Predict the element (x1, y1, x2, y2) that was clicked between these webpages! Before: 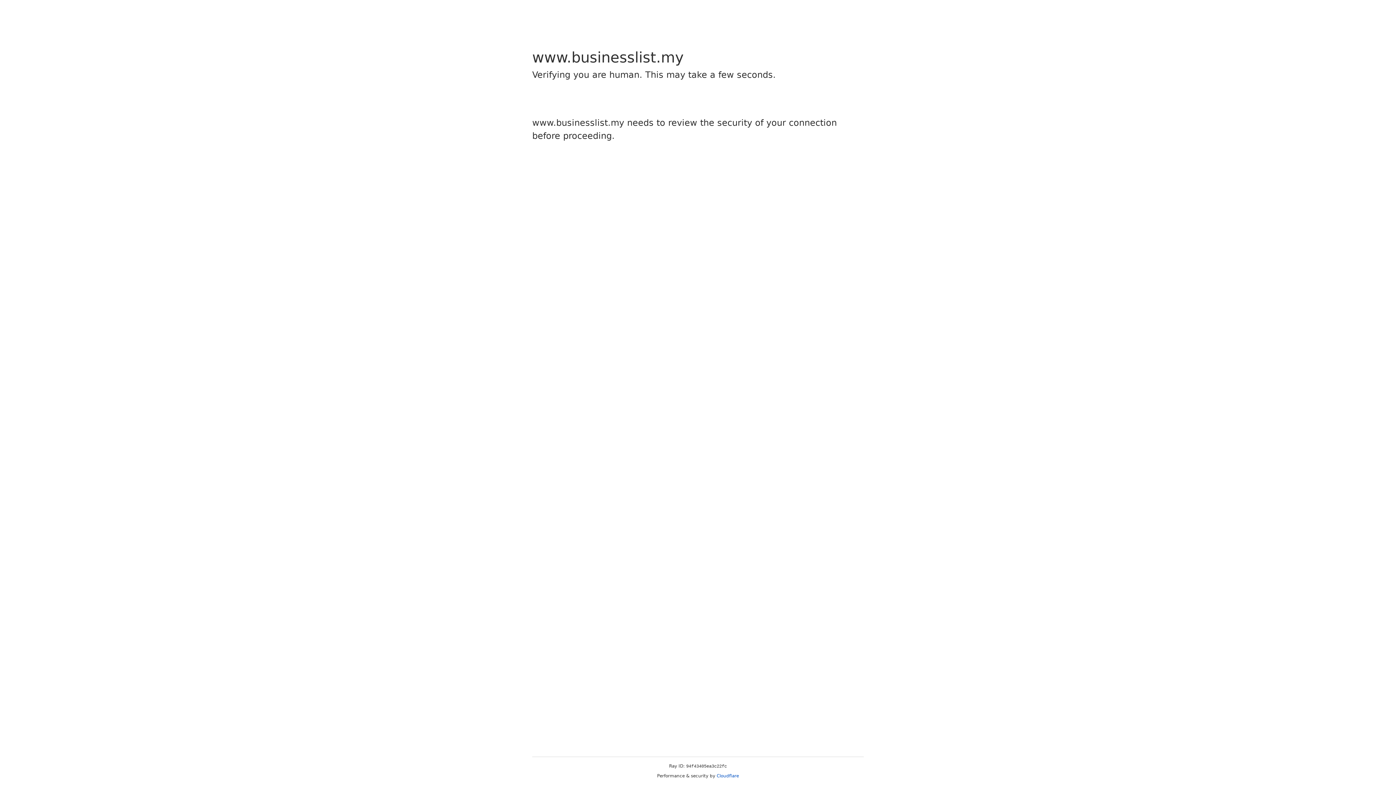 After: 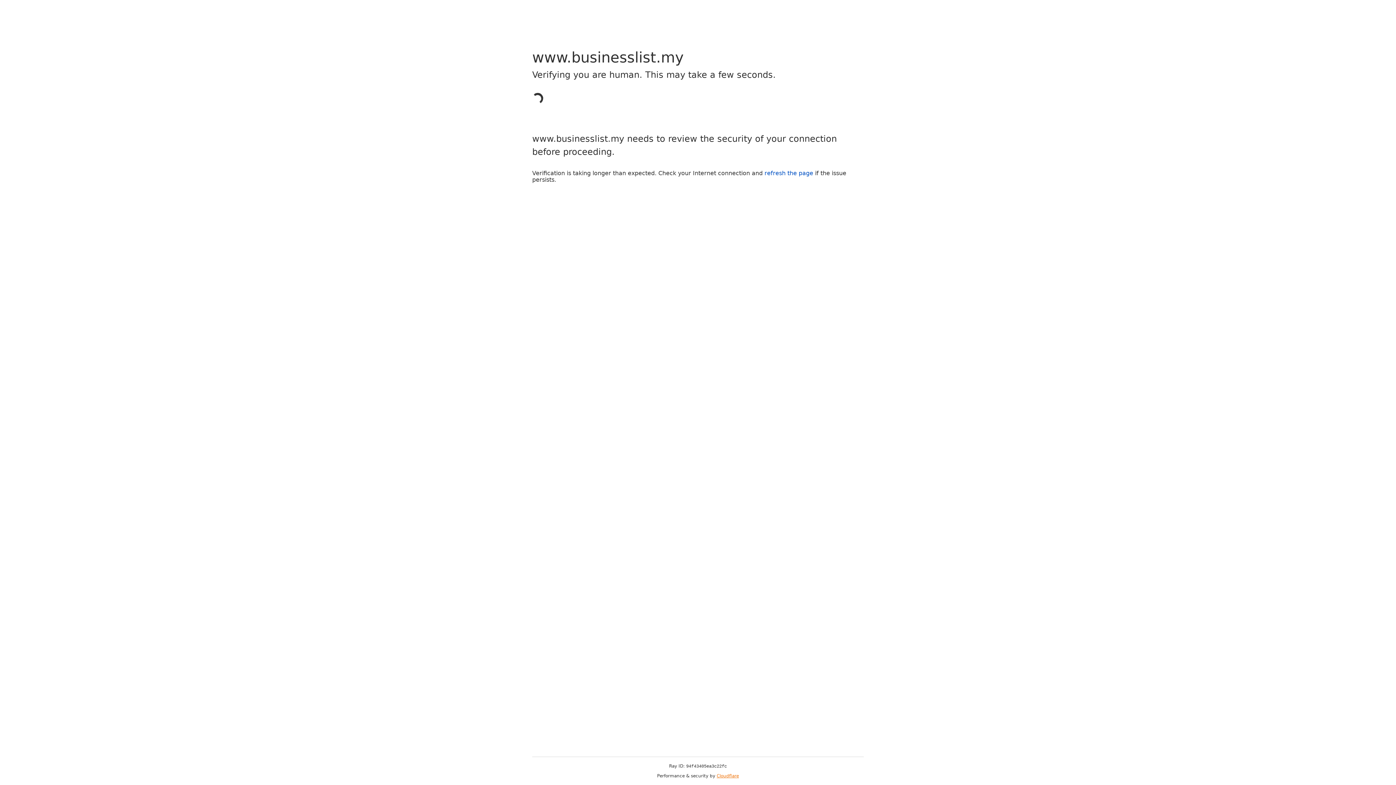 Action: bbox: (716, 773, 739, 778) label: Cloudflare